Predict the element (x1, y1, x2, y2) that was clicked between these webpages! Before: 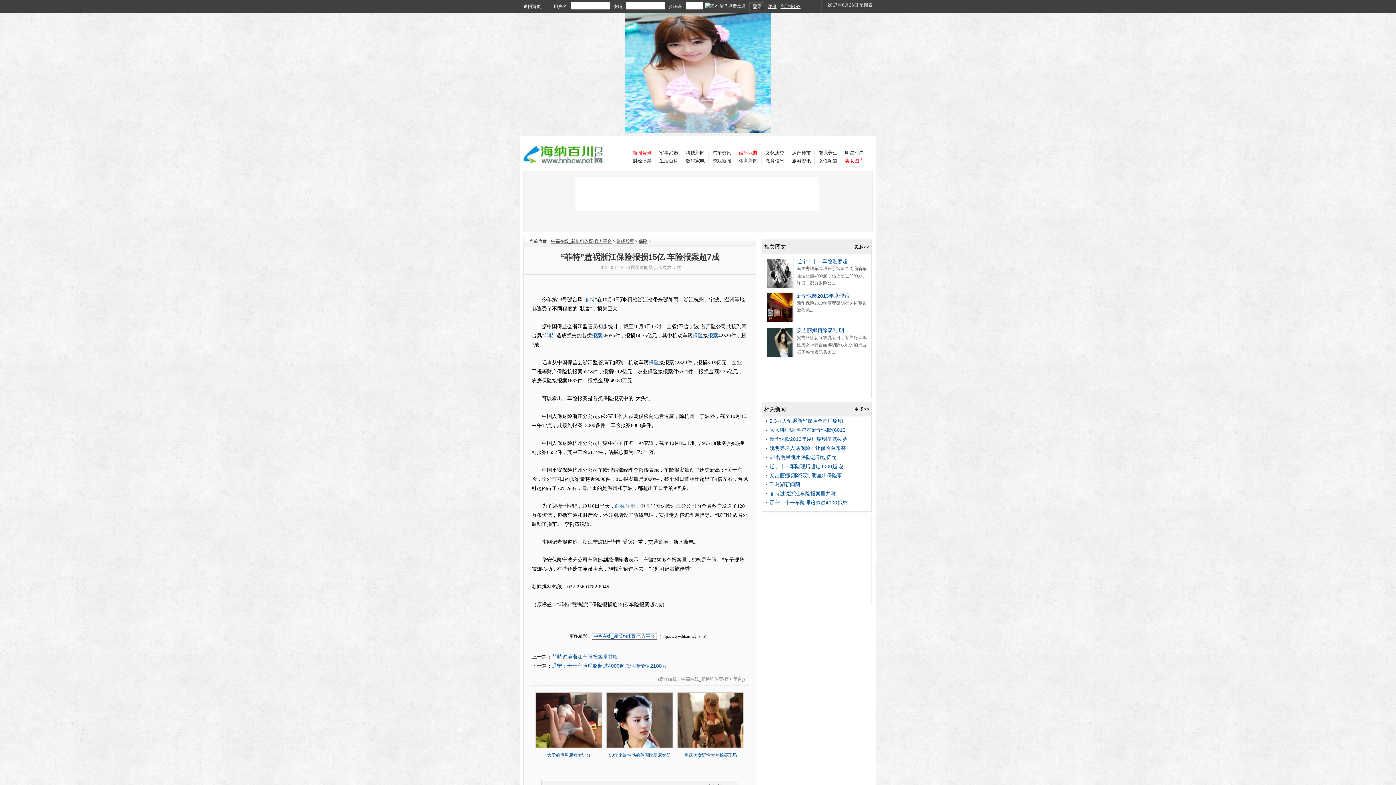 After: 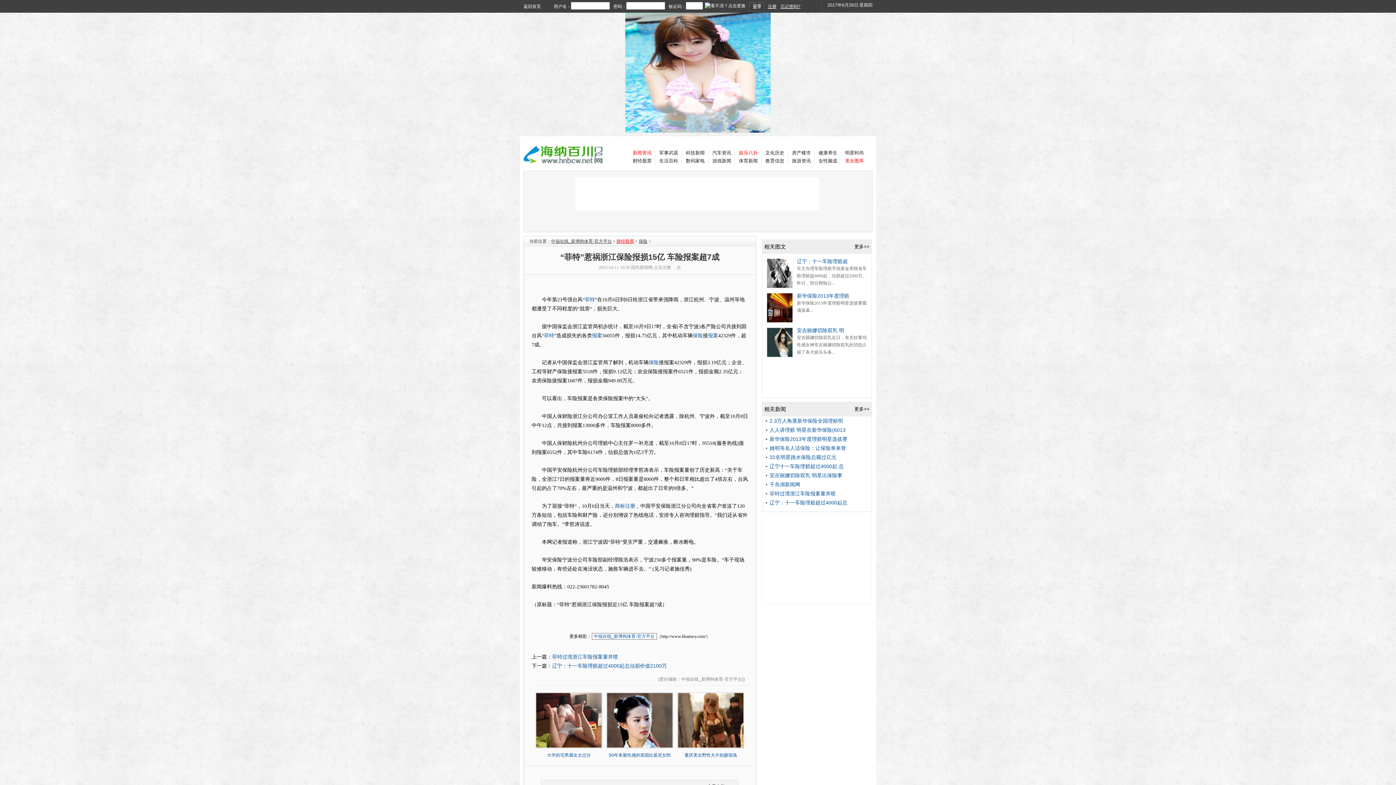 Action: label: 财经股票 bbox: (616, 238, 634, 244)